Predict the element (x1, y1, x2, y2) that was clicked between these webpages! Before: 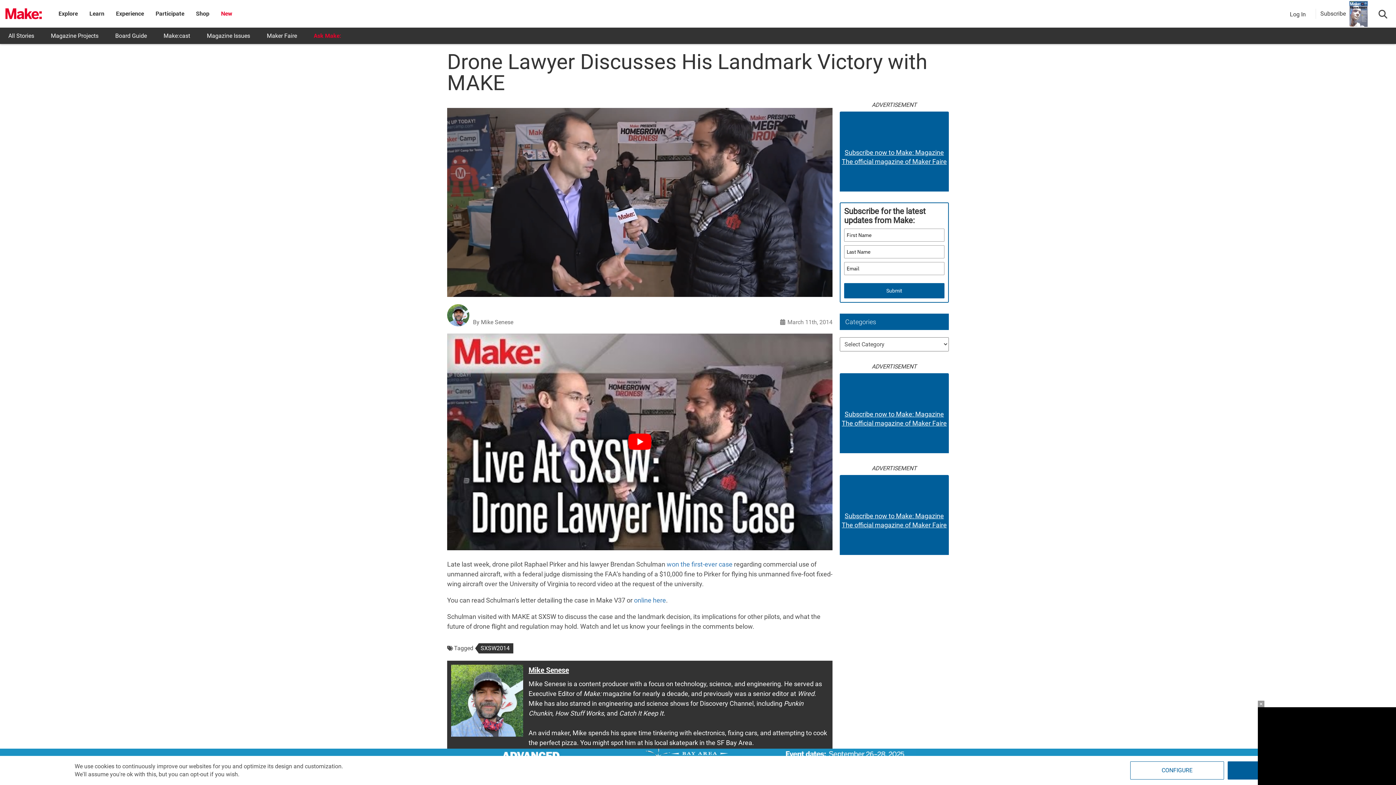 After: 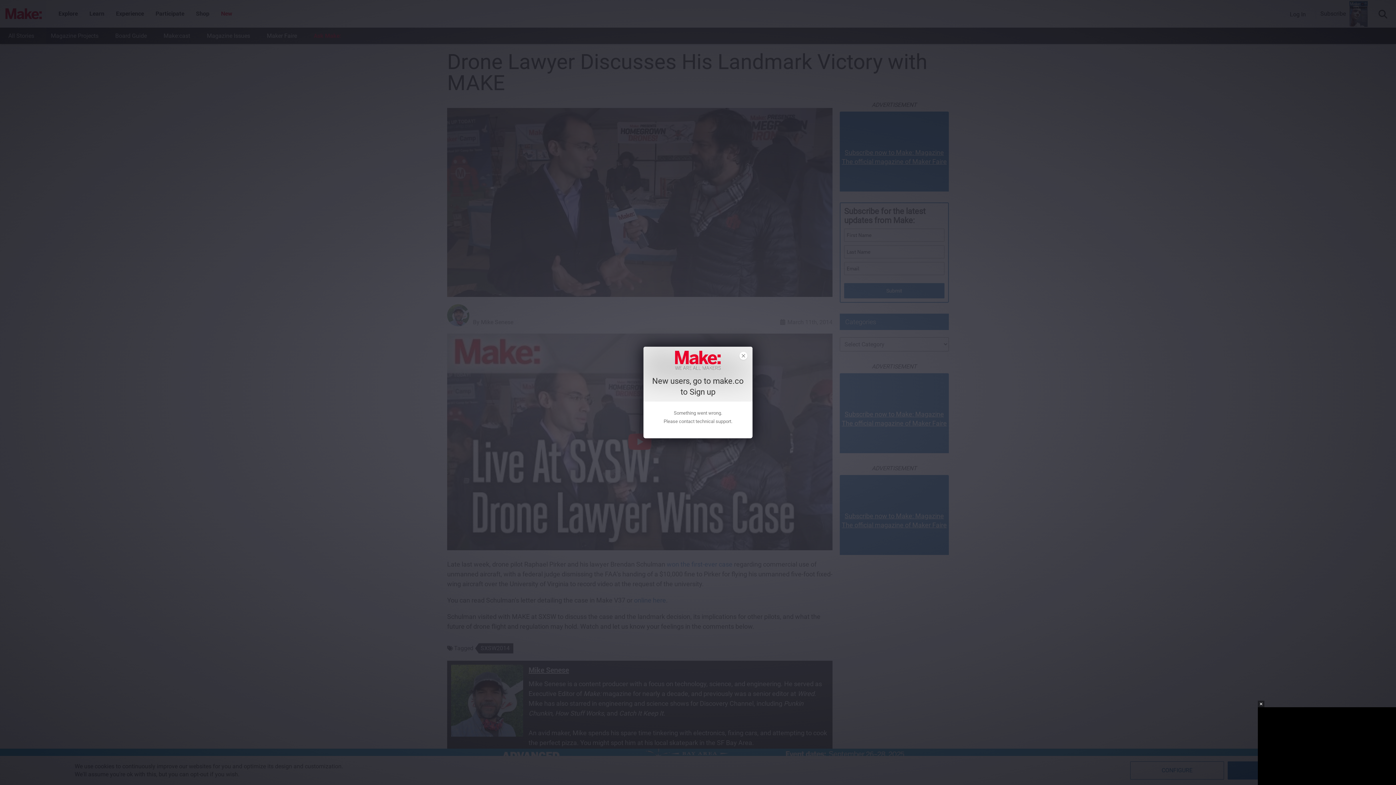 Action: bbox: (1284, 7, 1311, 19) label: Log In